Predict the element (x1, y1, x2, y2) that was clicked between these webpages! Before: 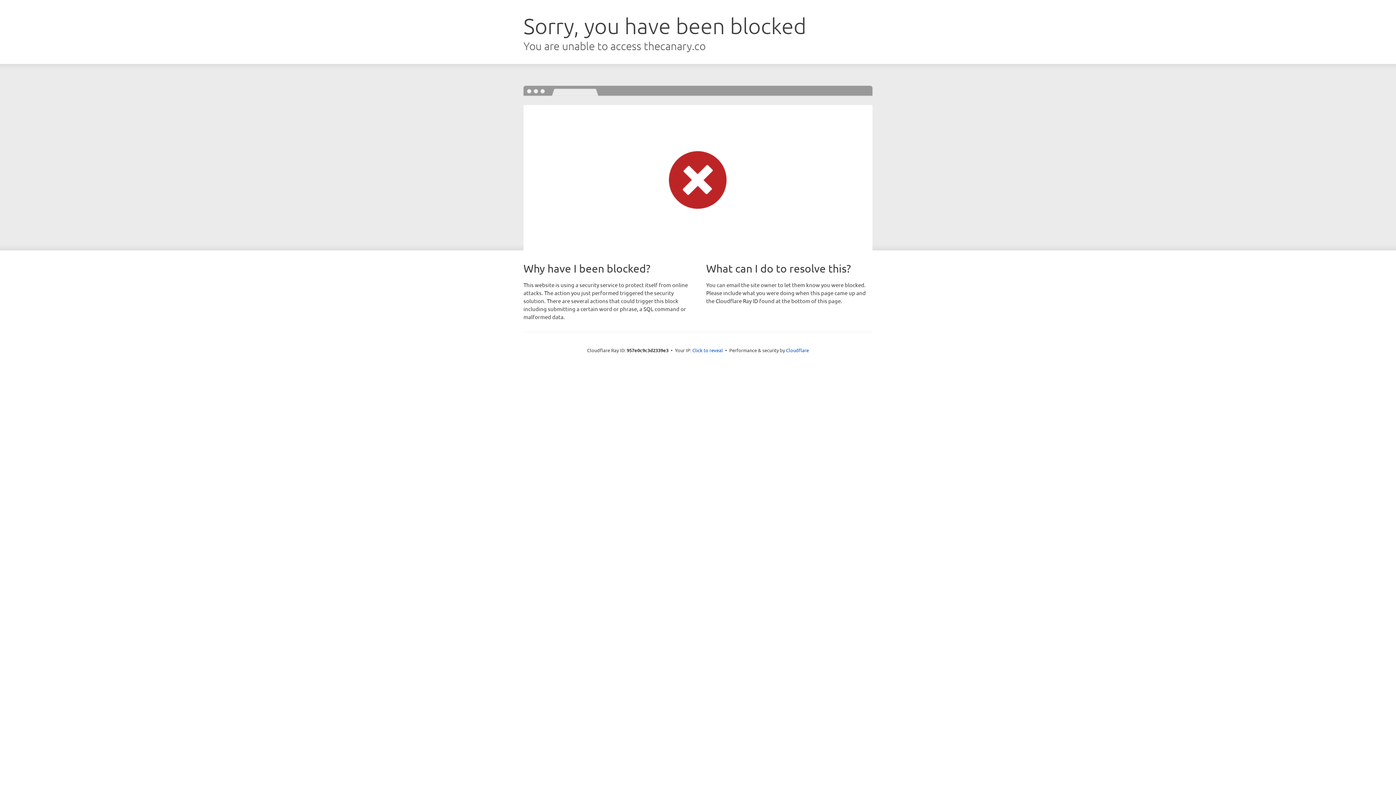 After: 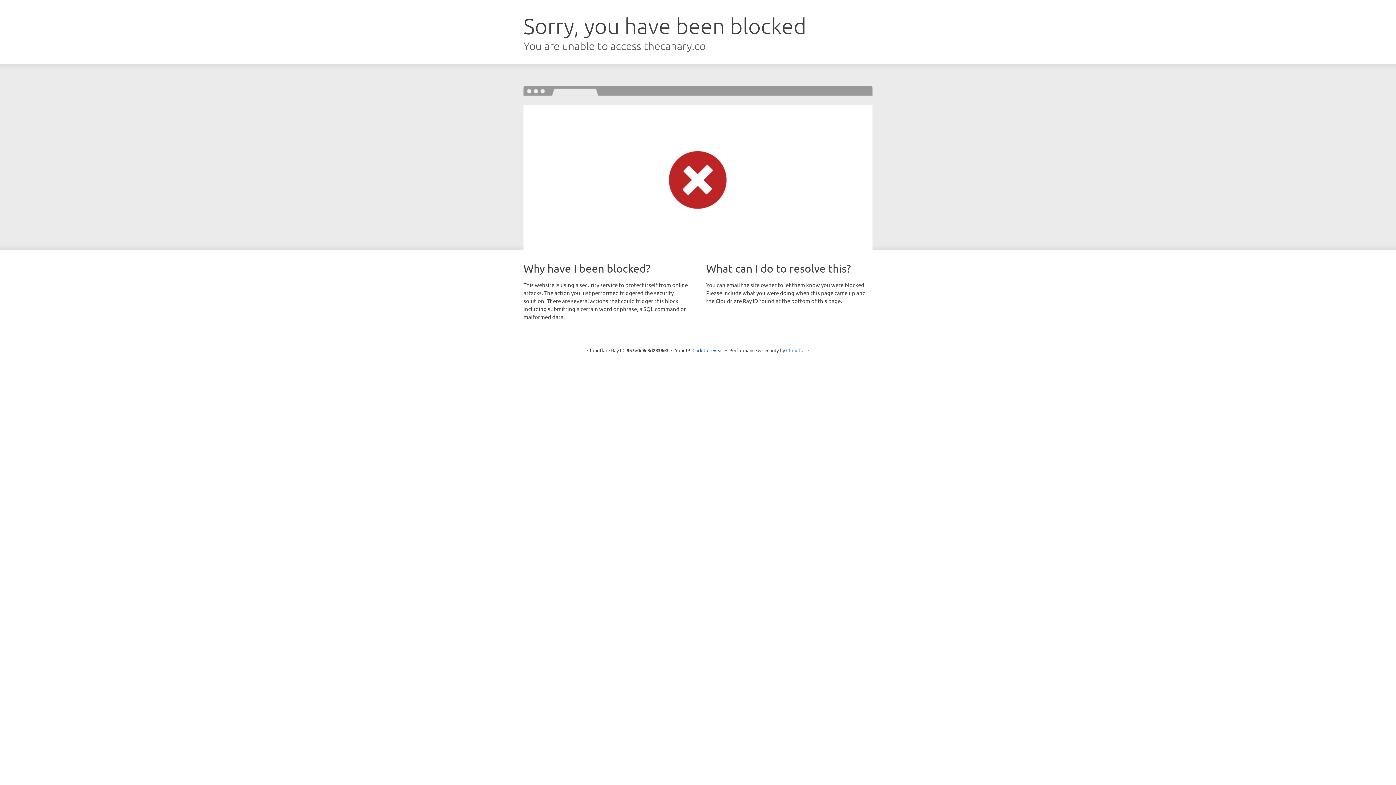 Action: bbox: (786, 347, 809, 353) label: Cloudflare